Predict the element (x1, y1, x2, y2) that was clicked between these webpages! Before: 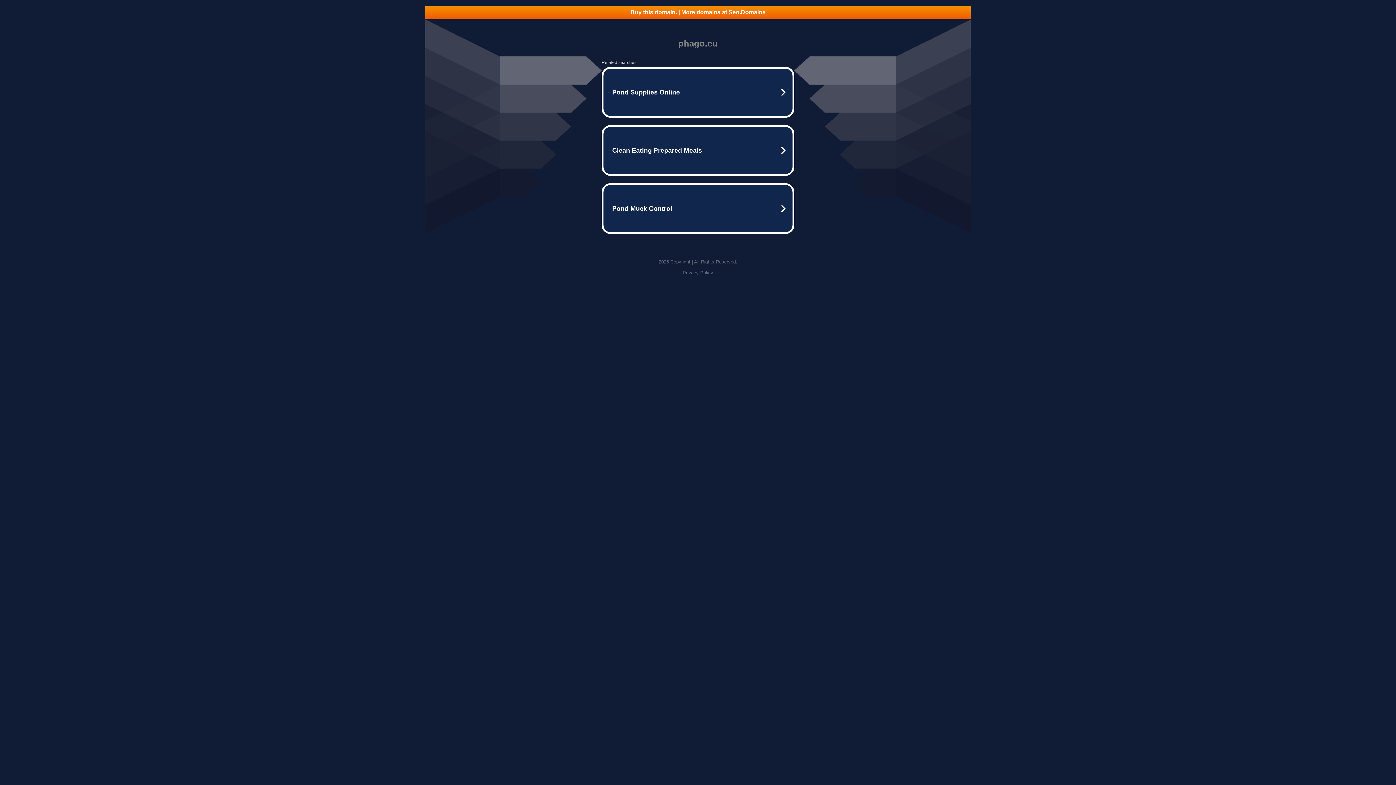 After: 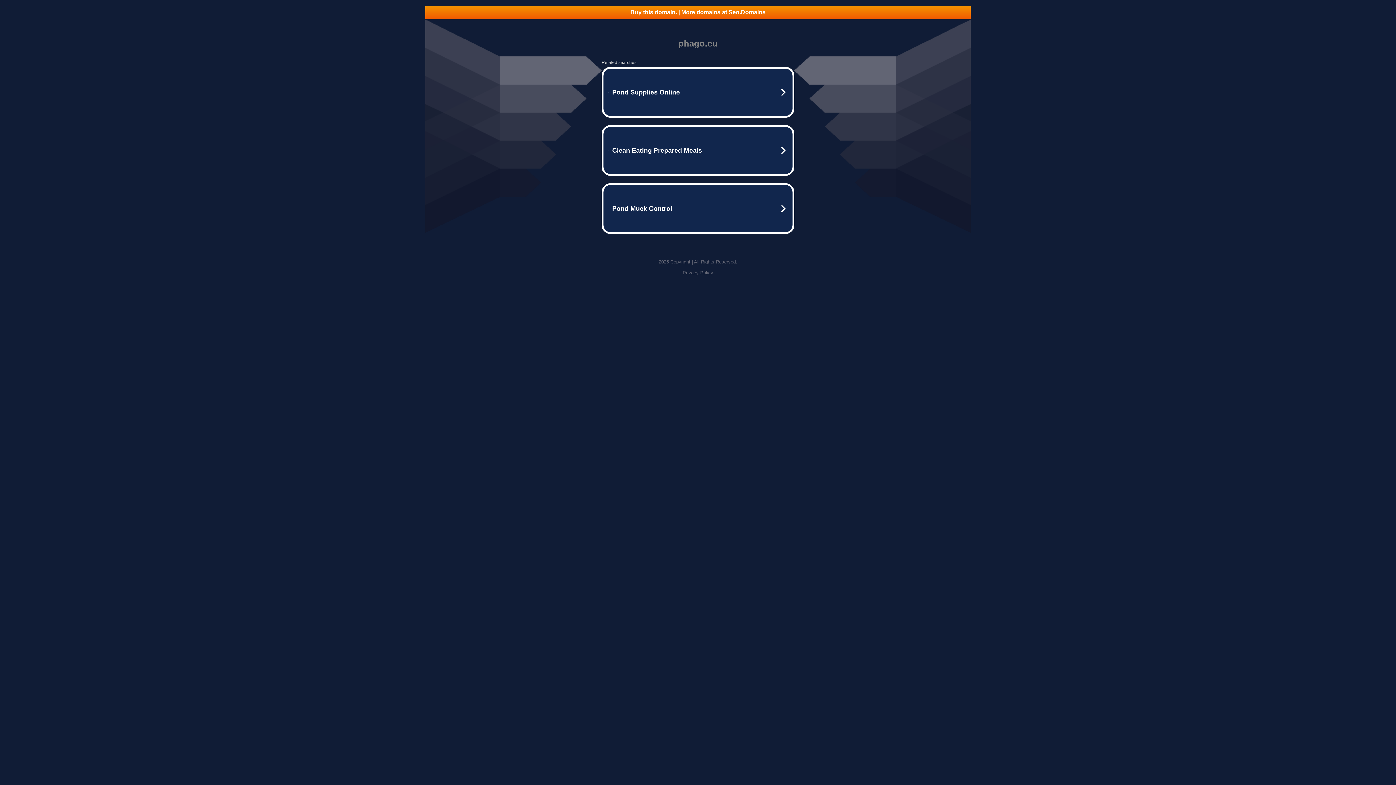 Action: bbox: (425, 5, 970, 18) label: Buy this domain. | More domains at Seo.Domains